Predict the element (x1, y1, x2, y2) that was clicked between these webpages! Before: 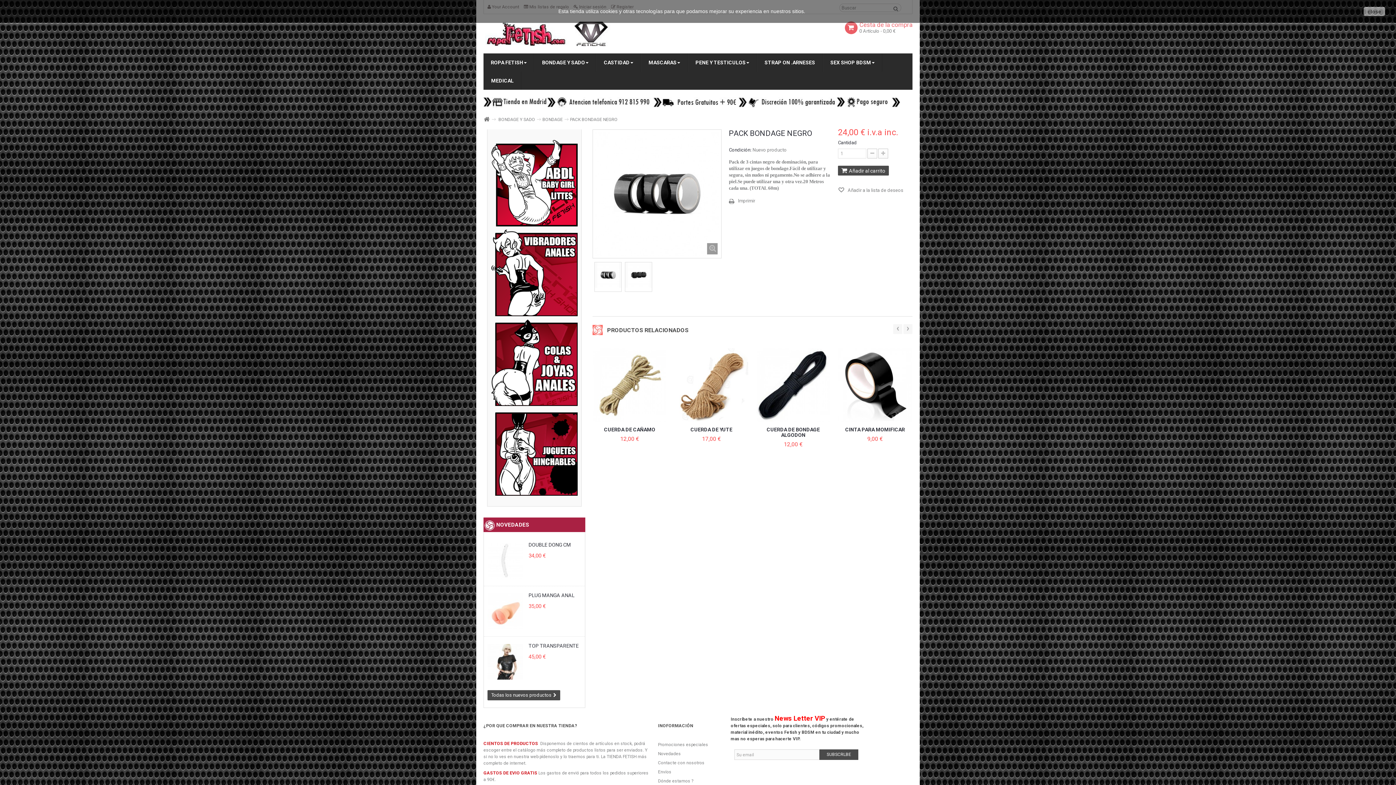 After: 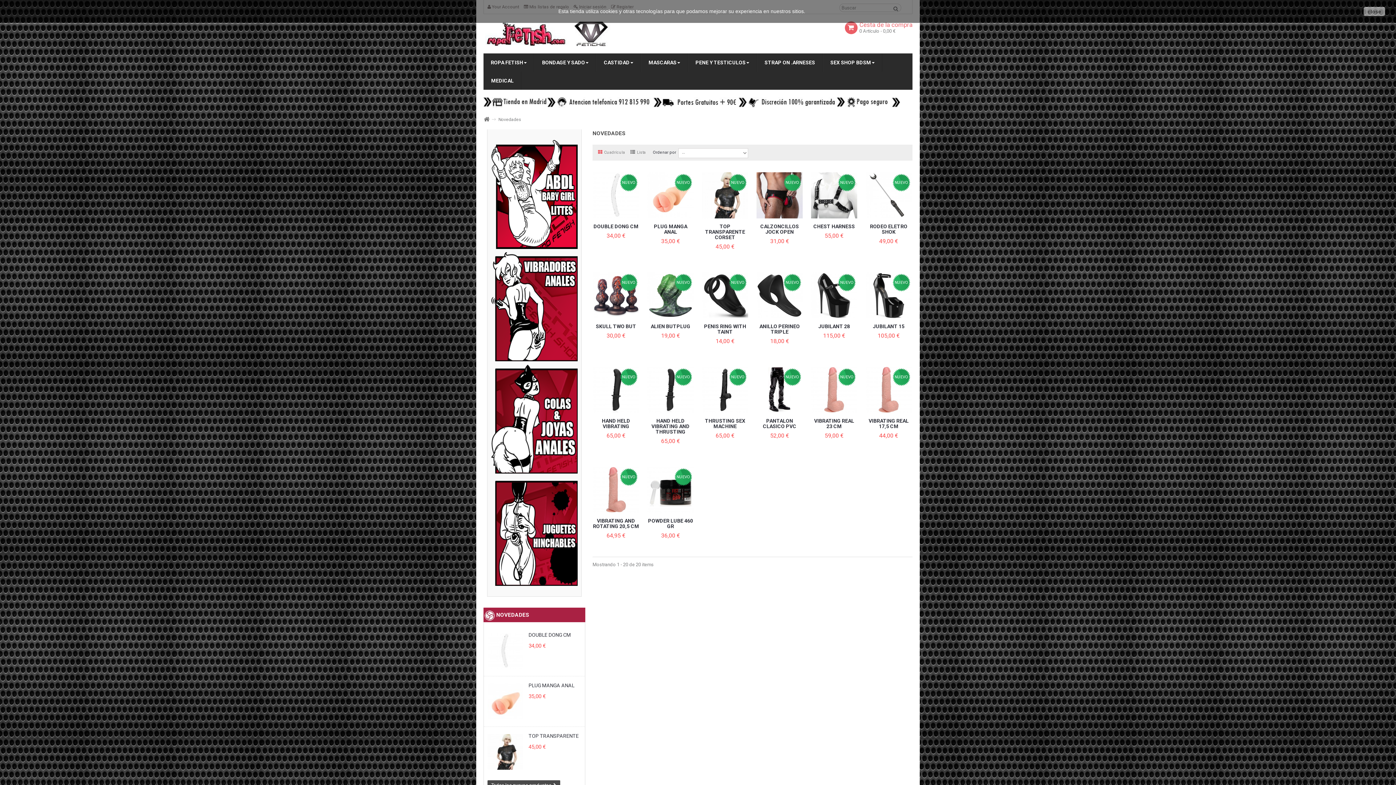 Action: bbox: (487, 690, 560, 700) label: Todas los nuevos productos